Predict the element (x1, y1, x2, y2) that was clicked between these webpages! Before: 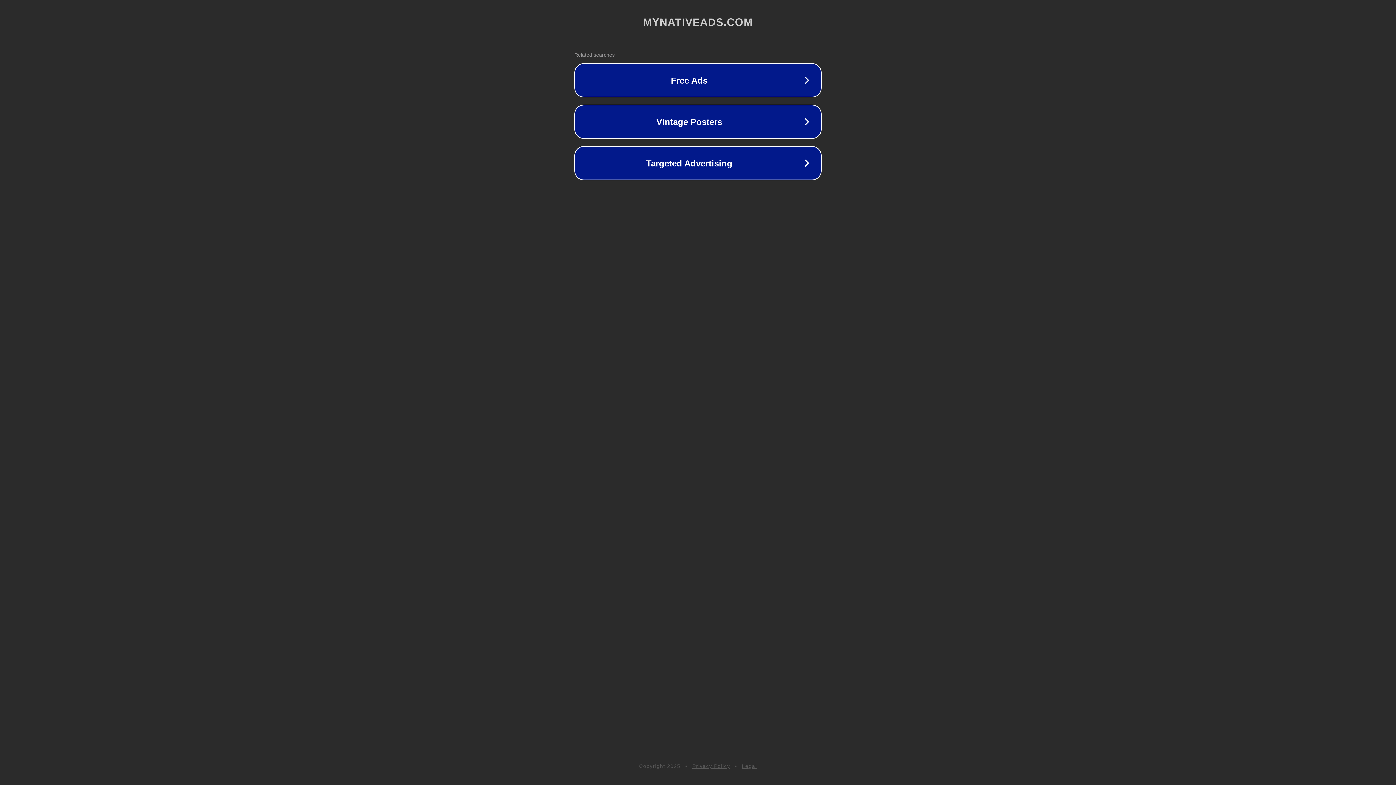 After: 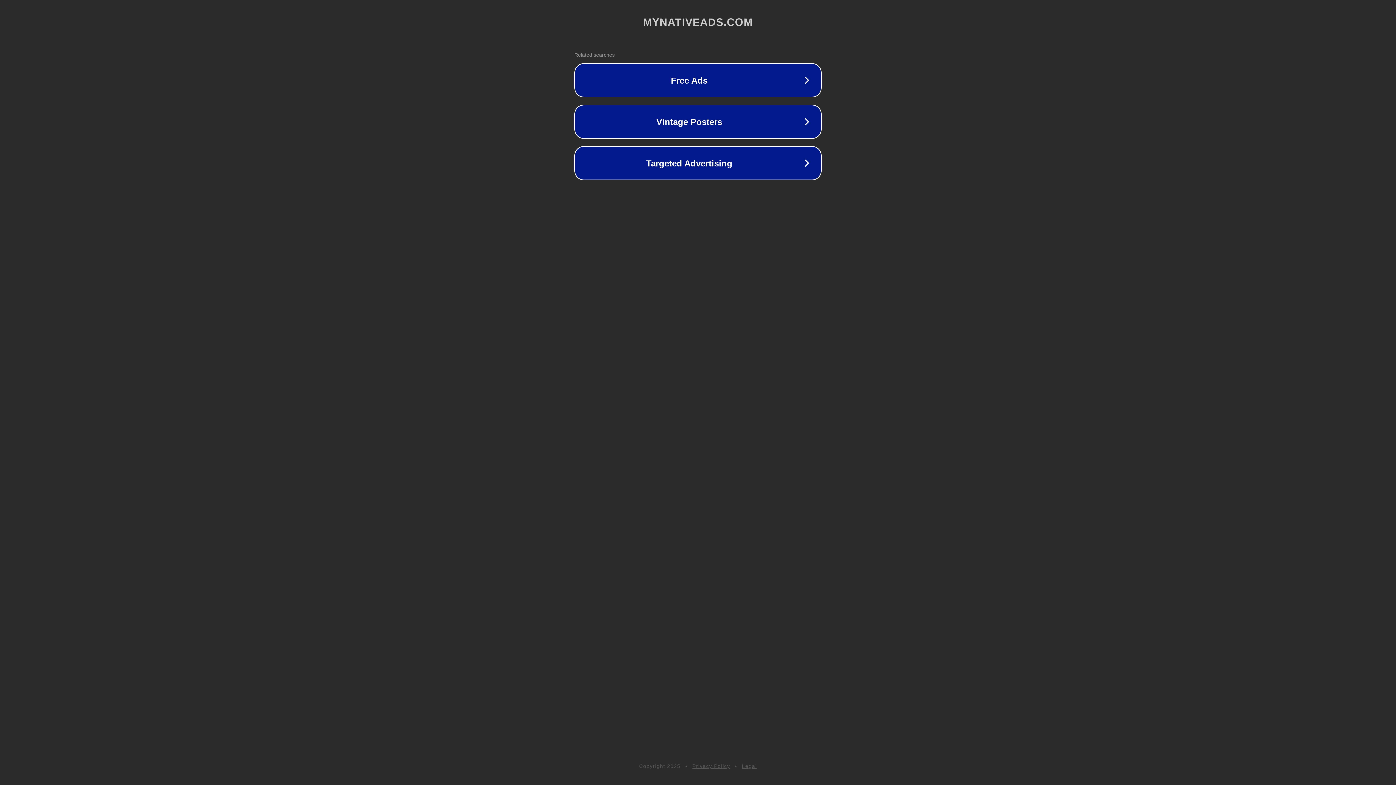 Action: bbox: (692, 763, 730, 769) label: Privacy Policy